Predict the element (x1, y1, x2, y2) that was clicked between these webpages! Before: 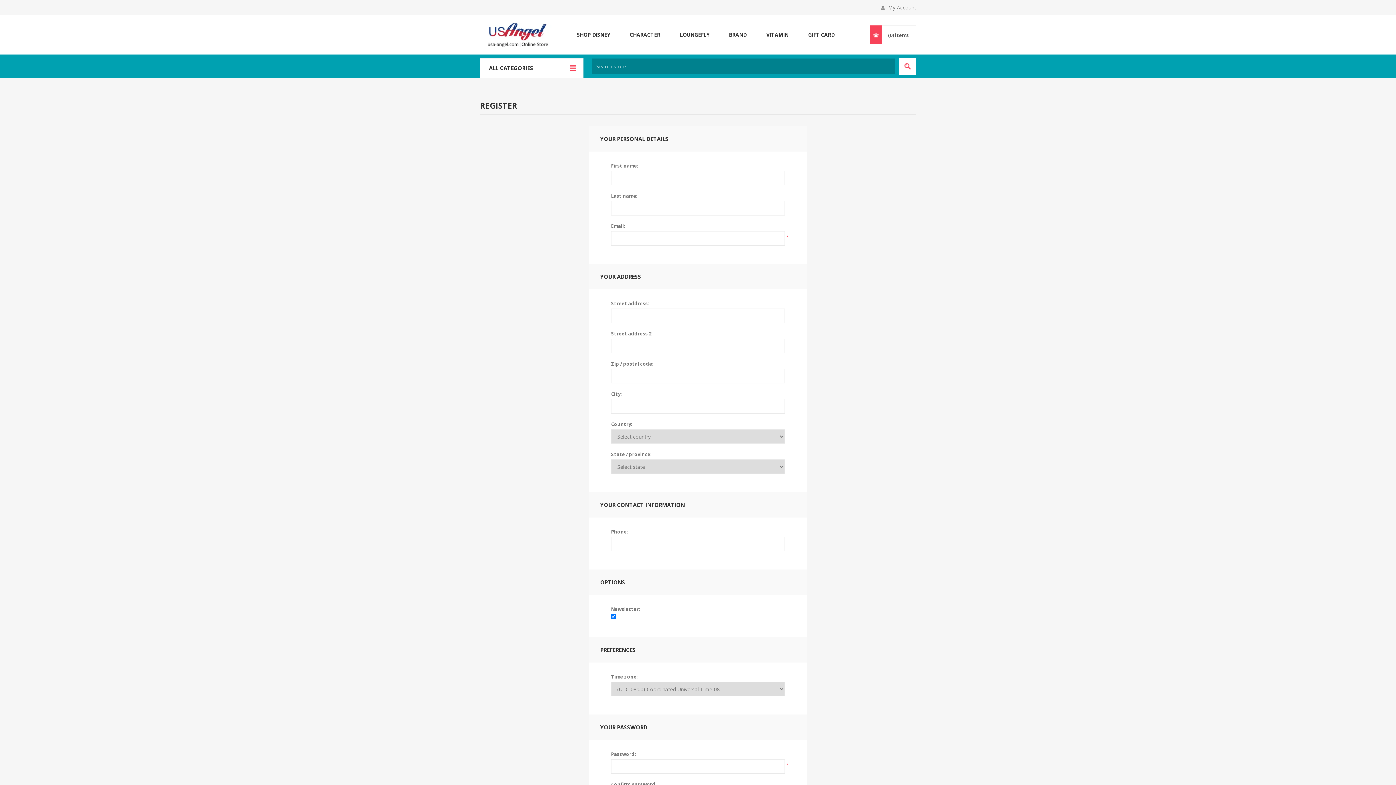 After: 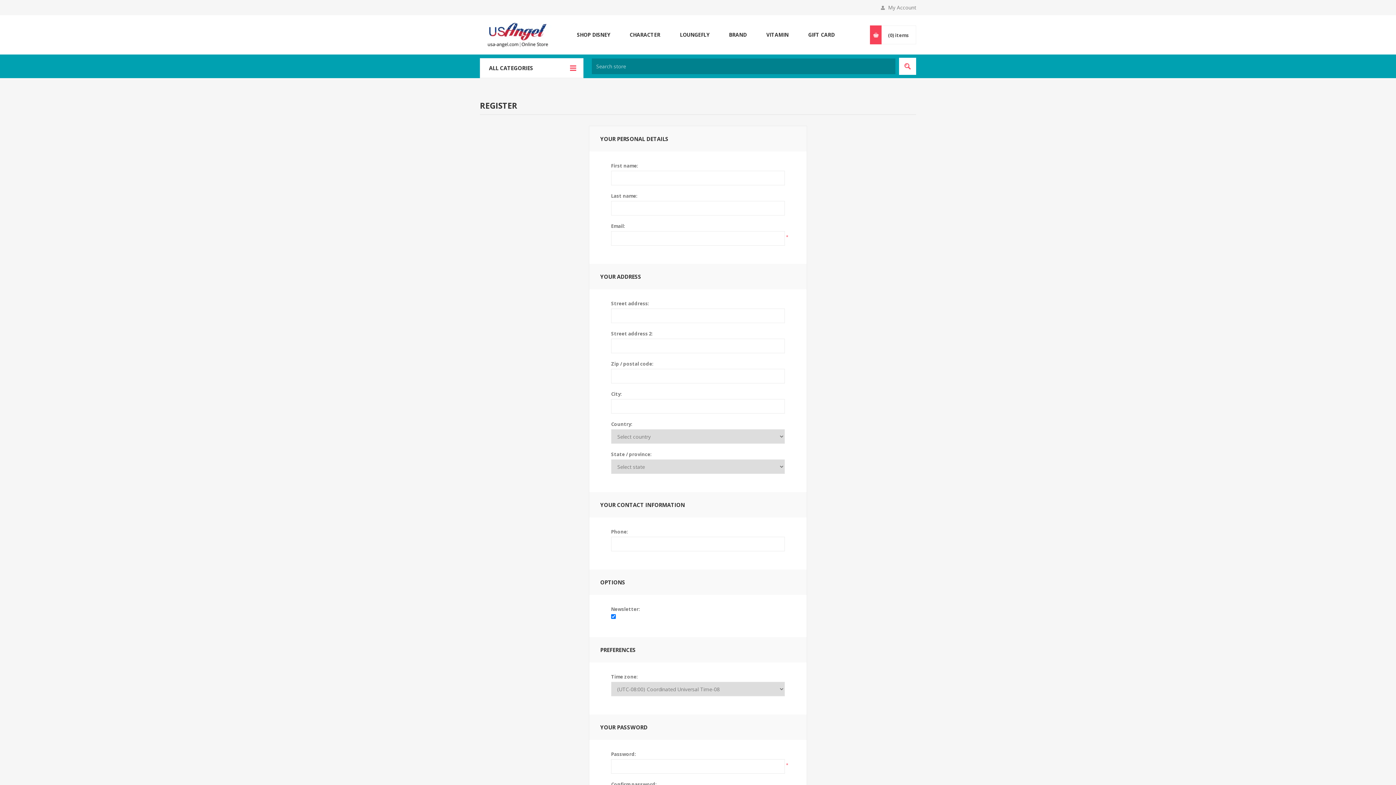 Action: label: CHARACTER bbox: (620, 29, 670, 40)